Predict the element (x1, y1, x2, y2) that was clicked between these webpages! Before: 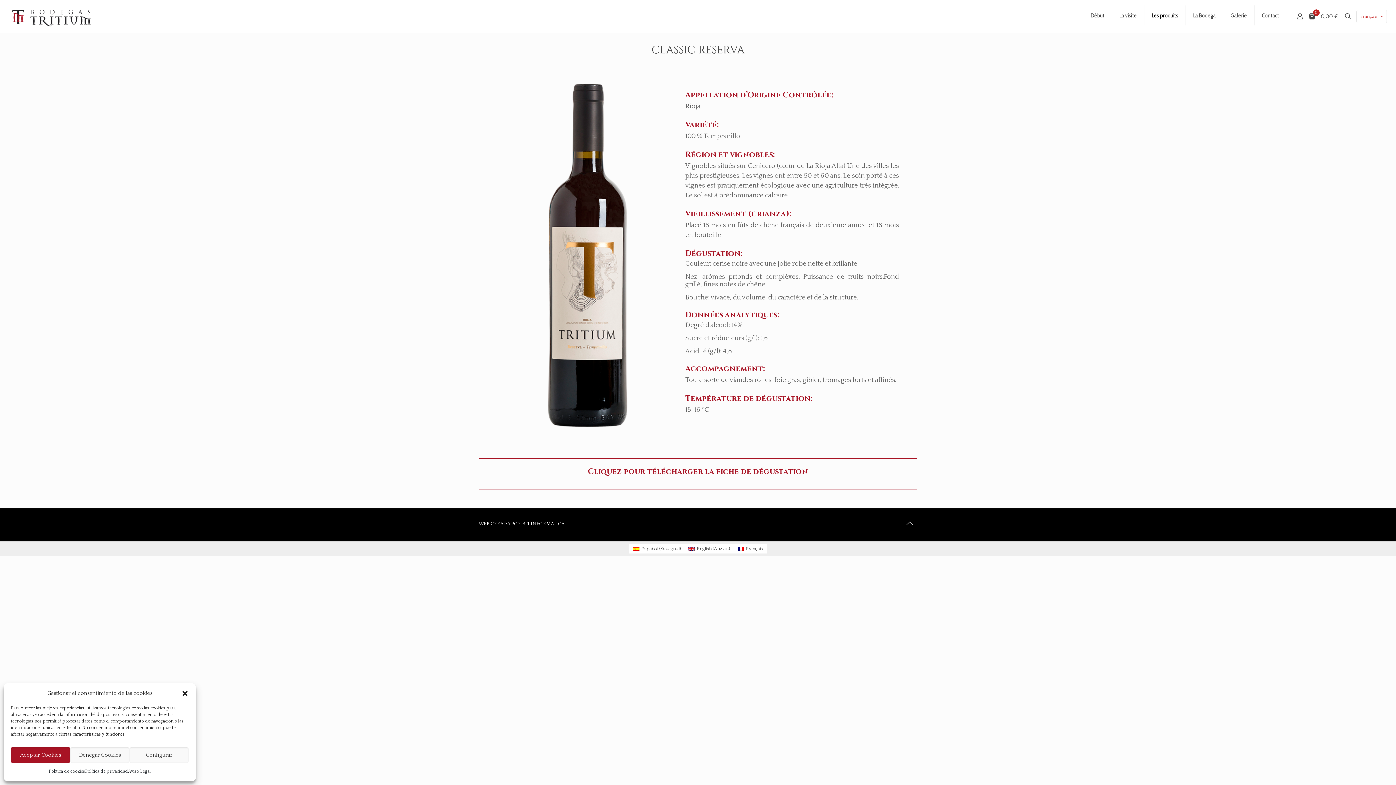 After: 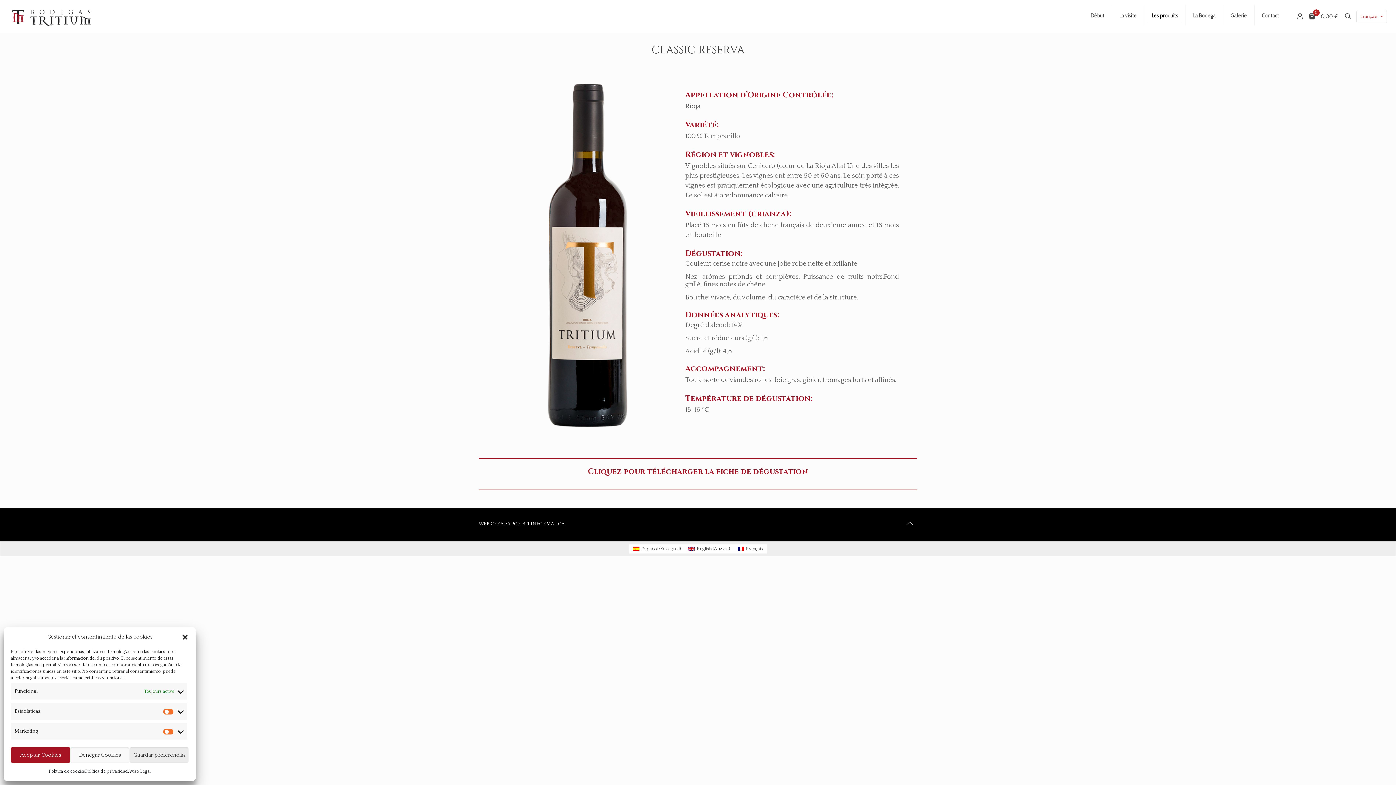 Action: label: Configurar bbox: (129, 747, 188, 763)